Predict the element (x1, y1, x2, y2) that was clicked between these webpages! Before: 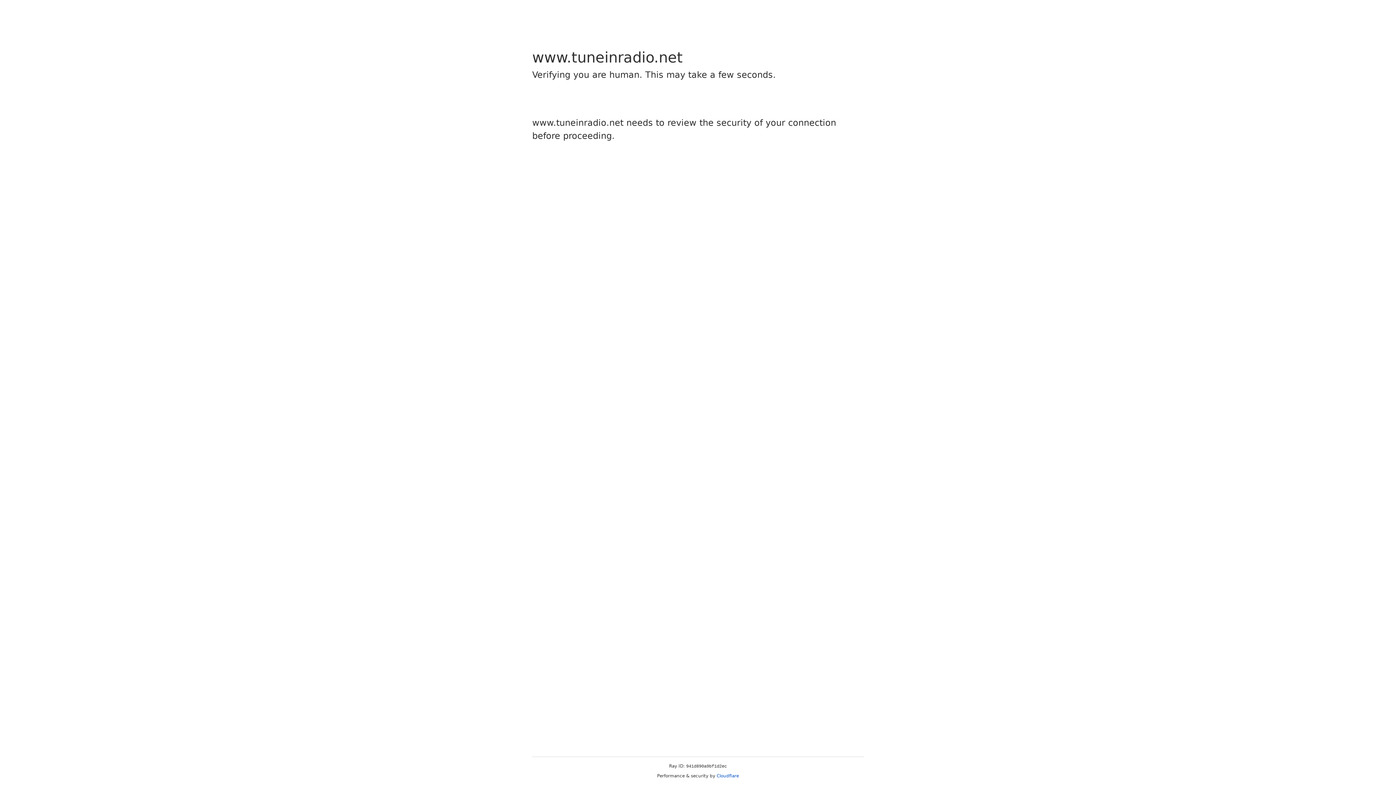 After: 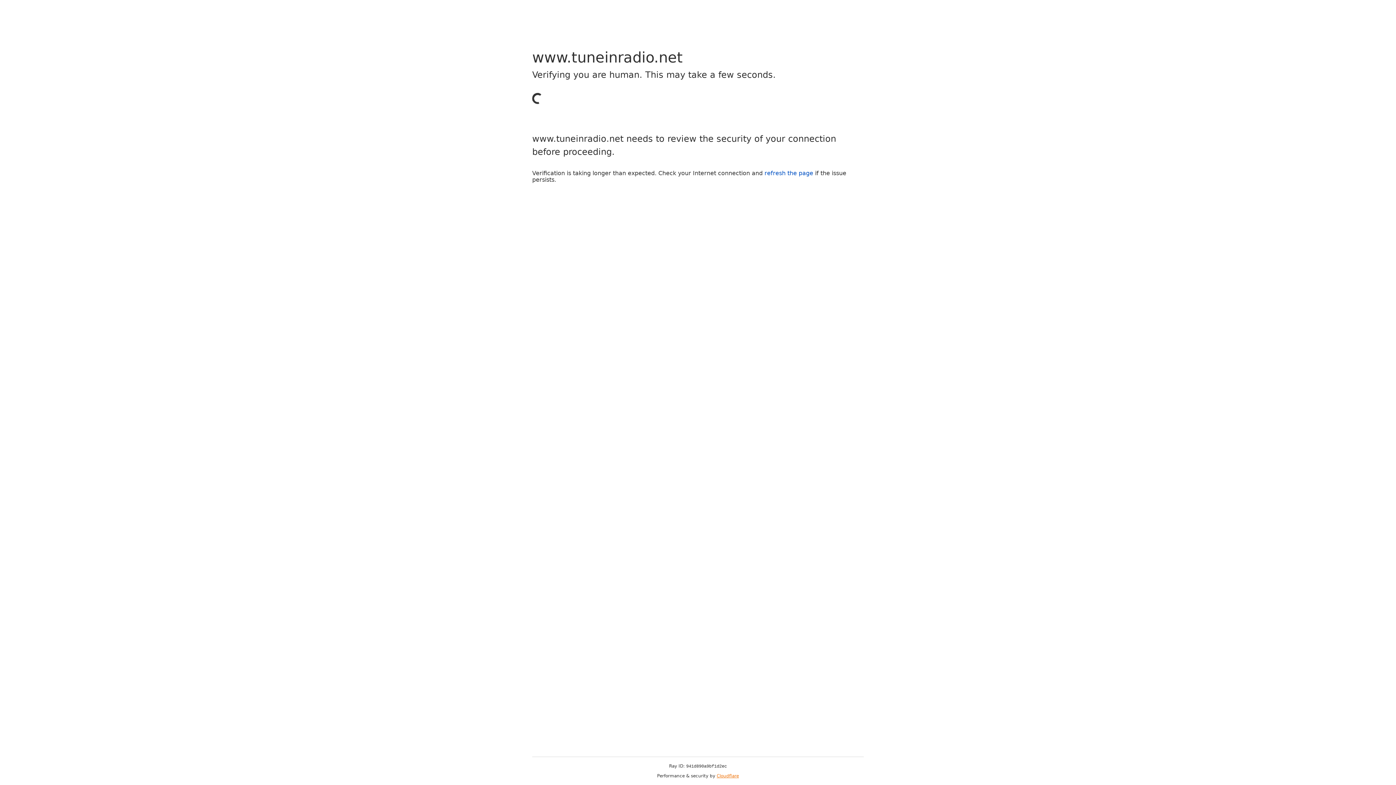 Action: label: Cloudflare bbox: (716, 773, 739, 778)